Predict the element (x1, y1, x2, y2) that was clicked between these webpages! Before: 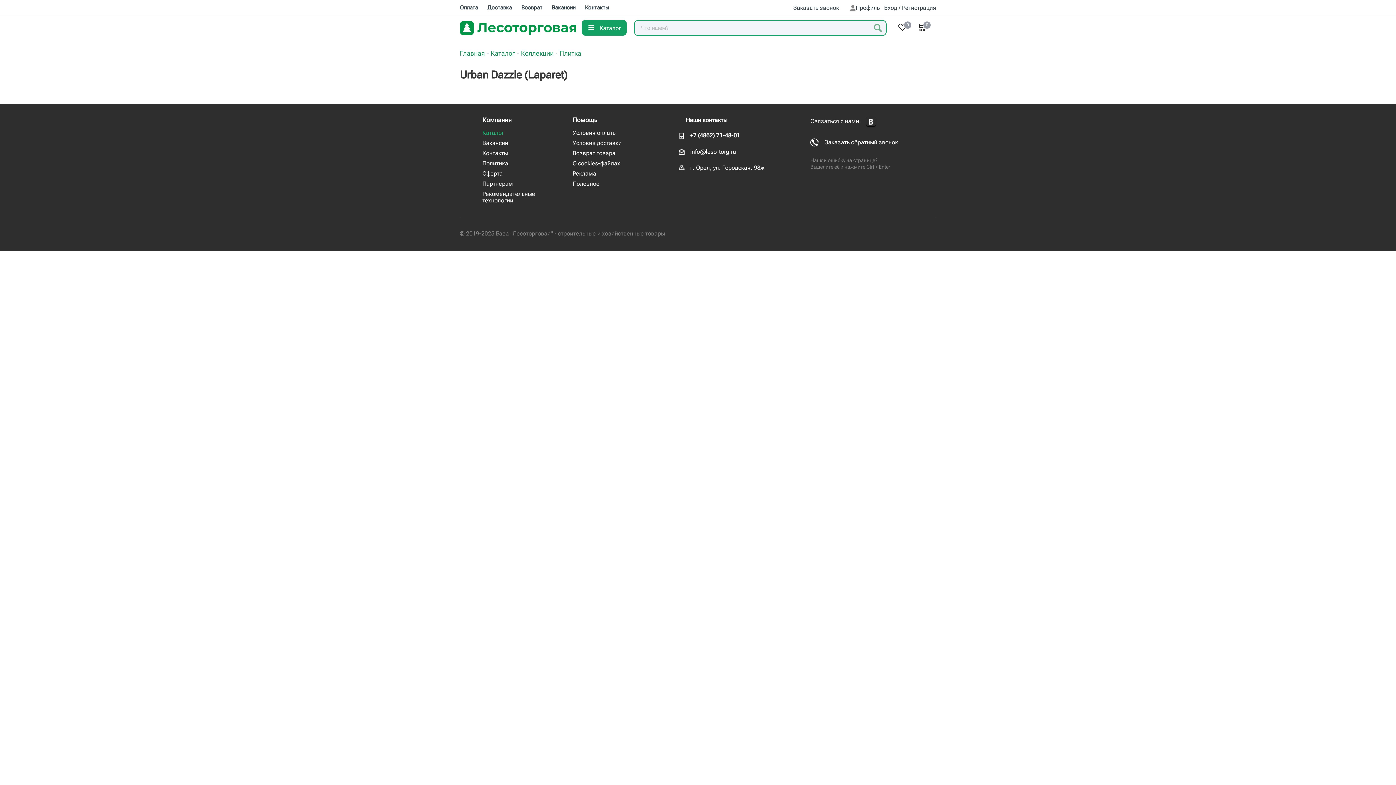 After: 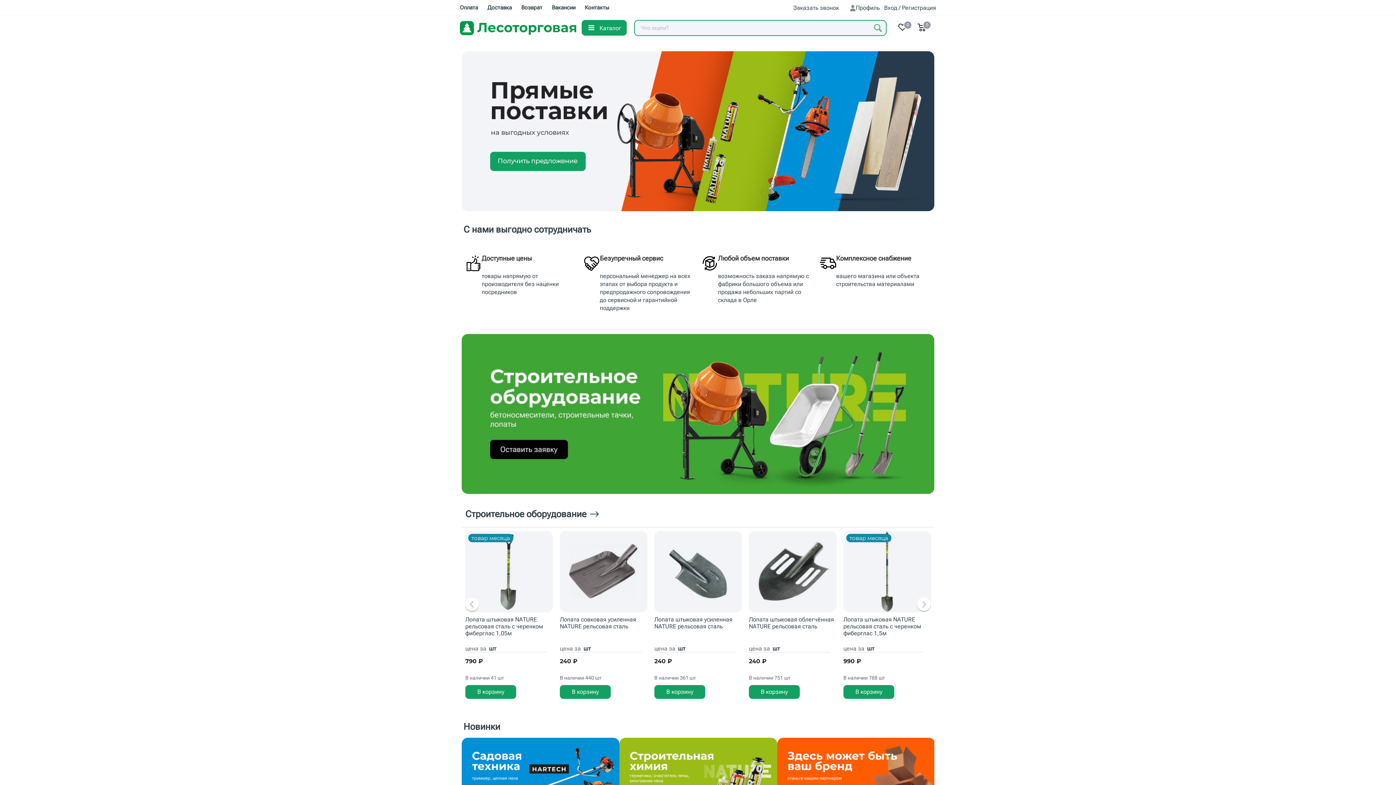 Action: bbox: (482, 180, 513, 187) label: Партнерам